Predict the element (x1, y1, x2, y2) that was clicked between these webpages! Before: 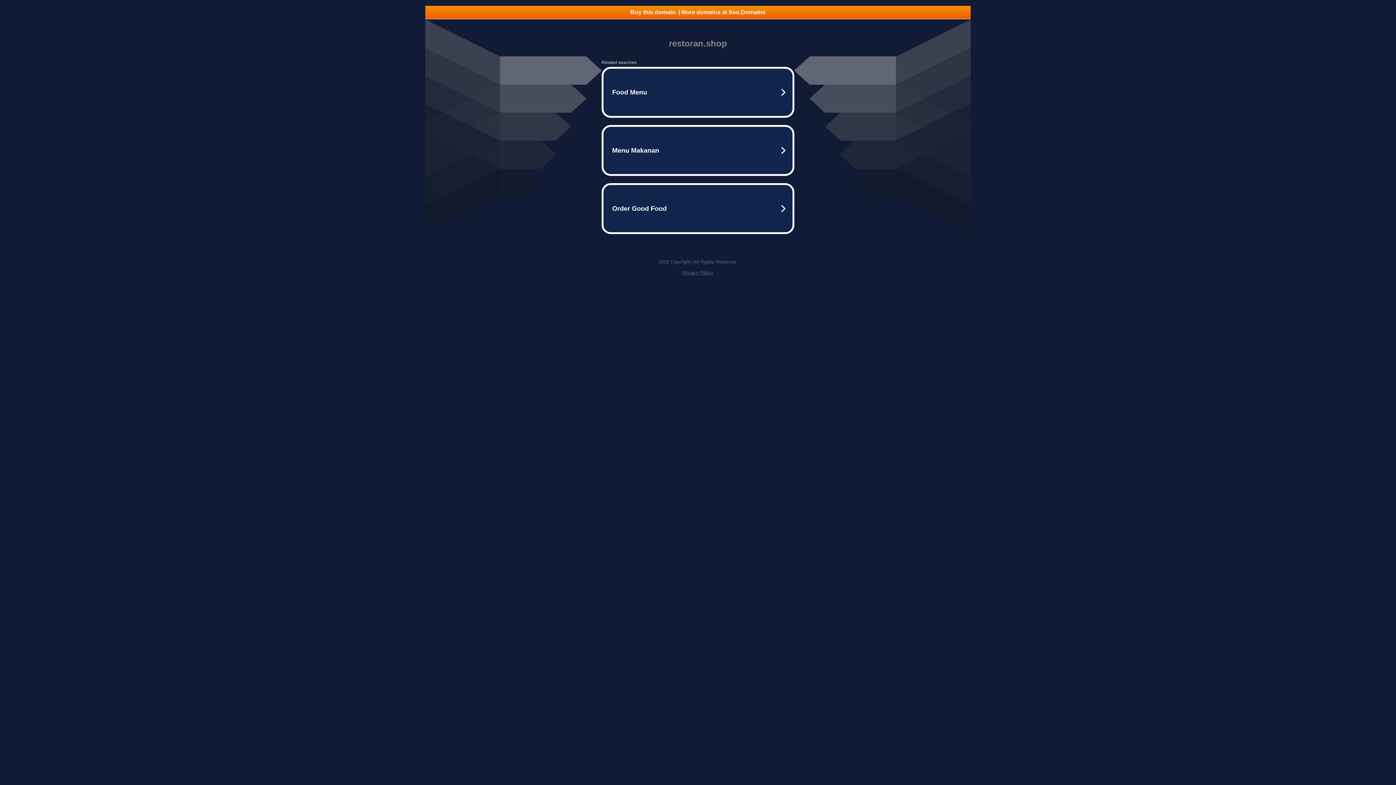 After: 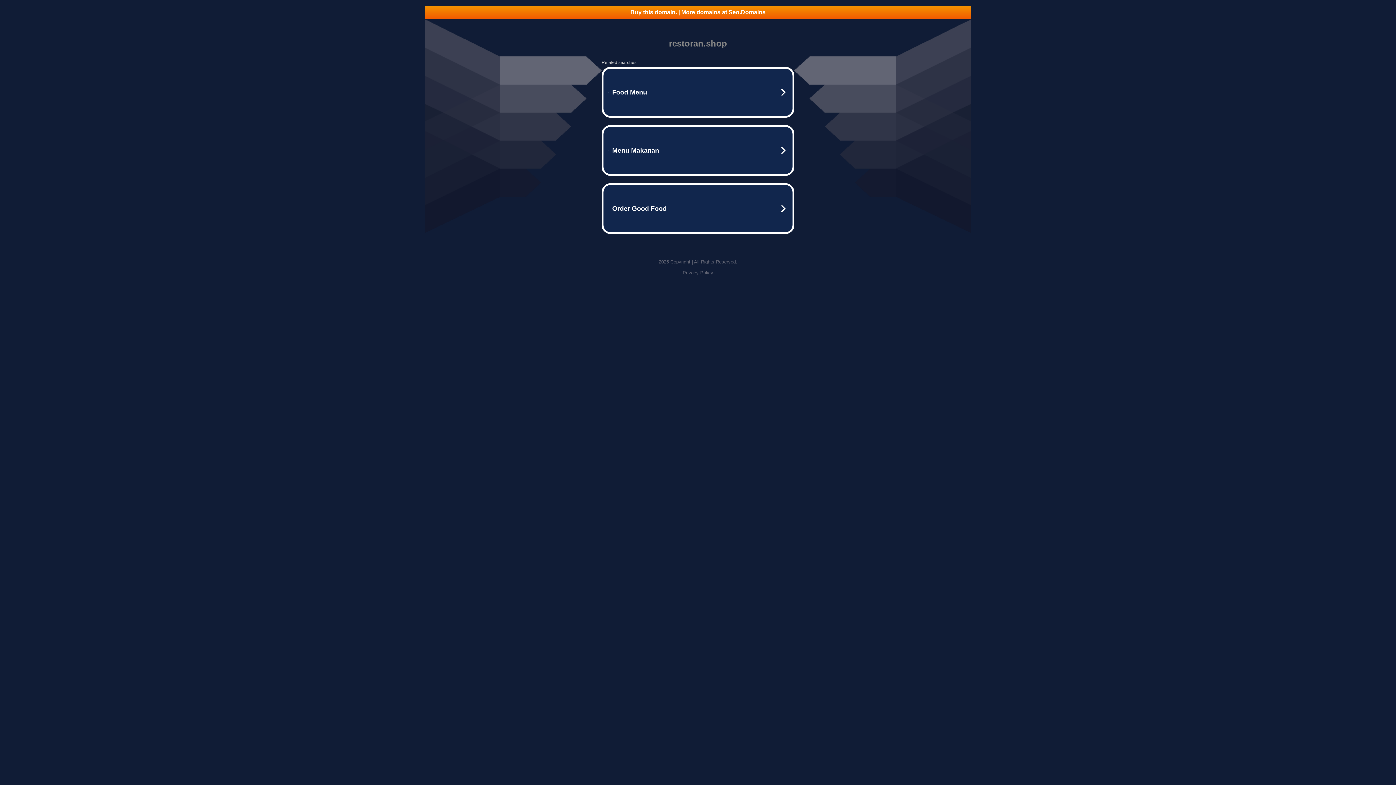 Action: bbox: (425, 5, 970, 18) label: Buy this domain. | More domains at Seo.Domains